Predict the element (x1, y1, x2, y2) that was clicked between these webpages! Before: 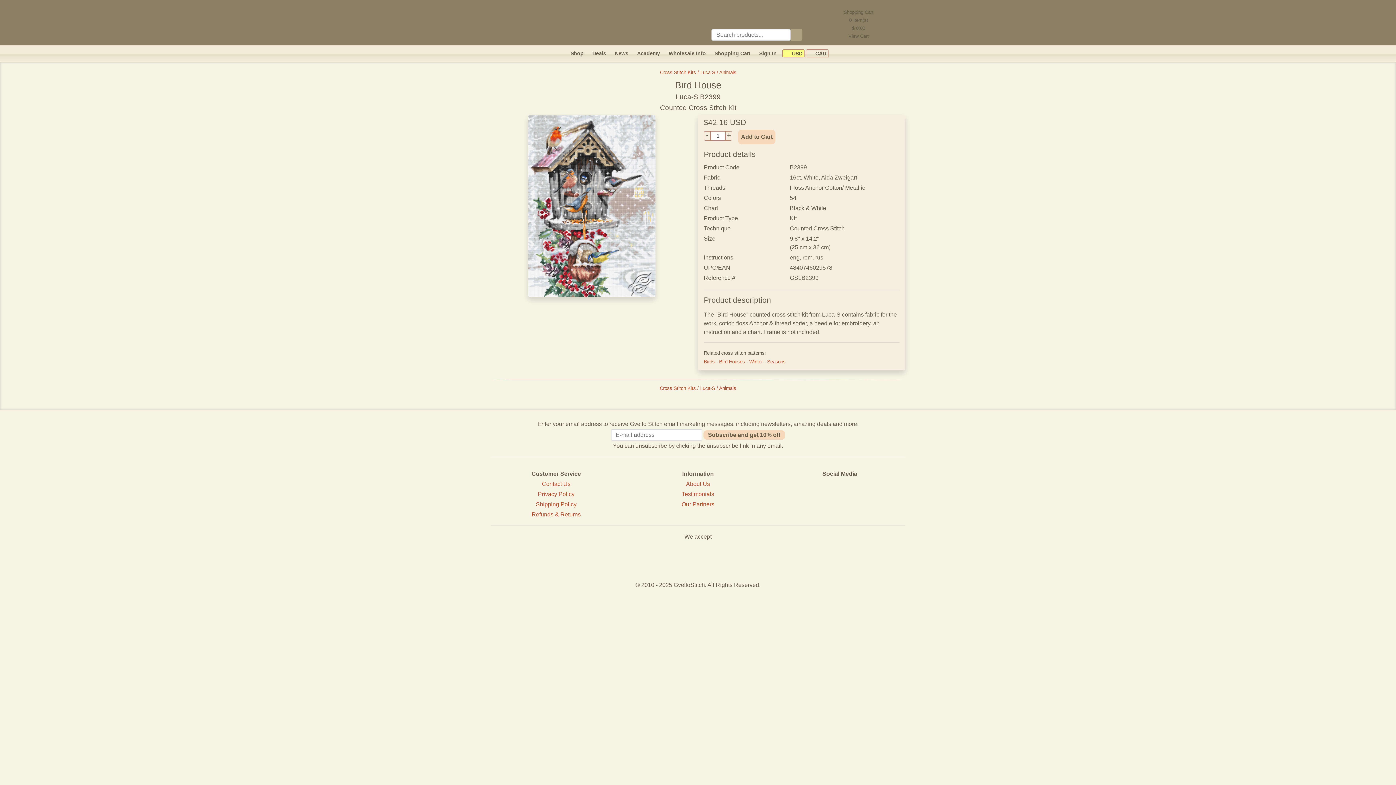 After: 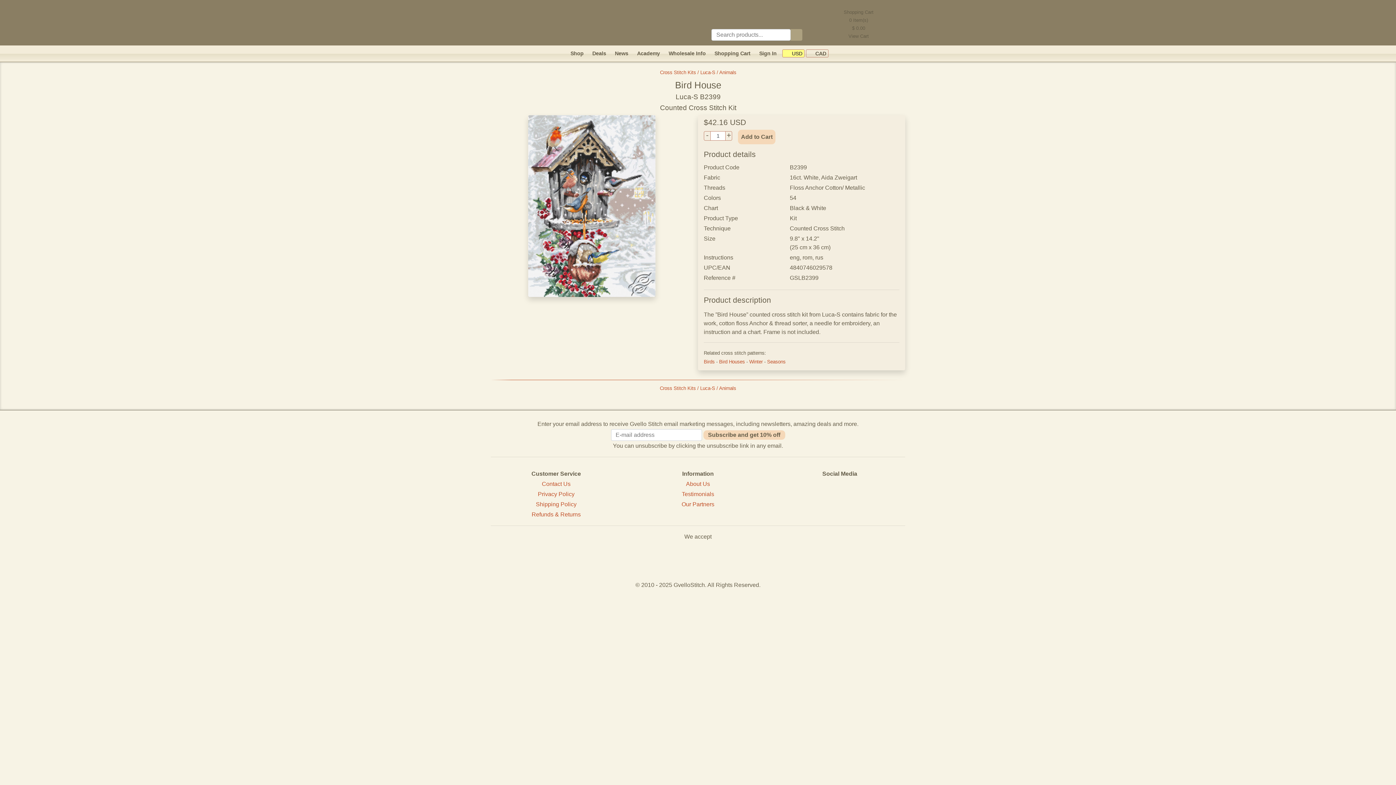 Action: bbox: (583, 302, 600, 309)